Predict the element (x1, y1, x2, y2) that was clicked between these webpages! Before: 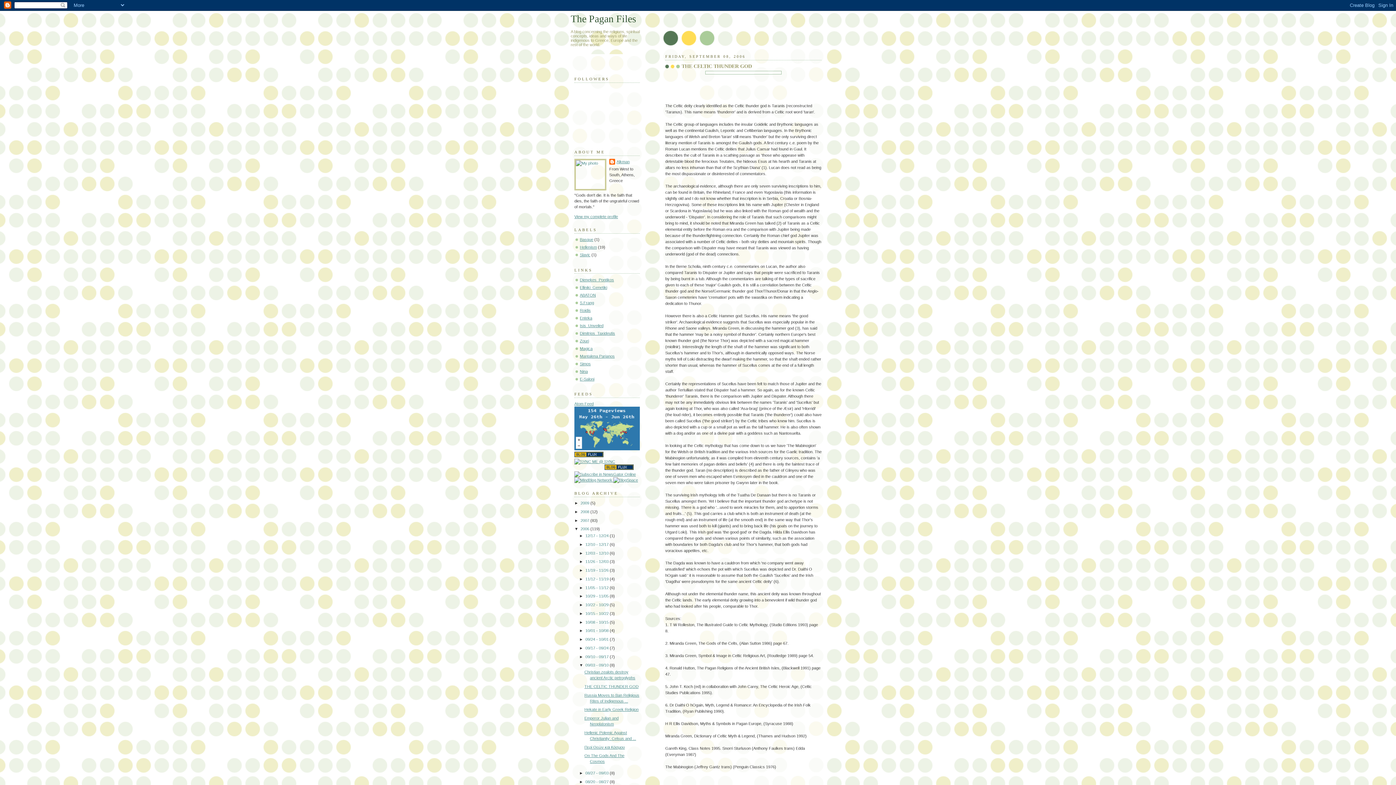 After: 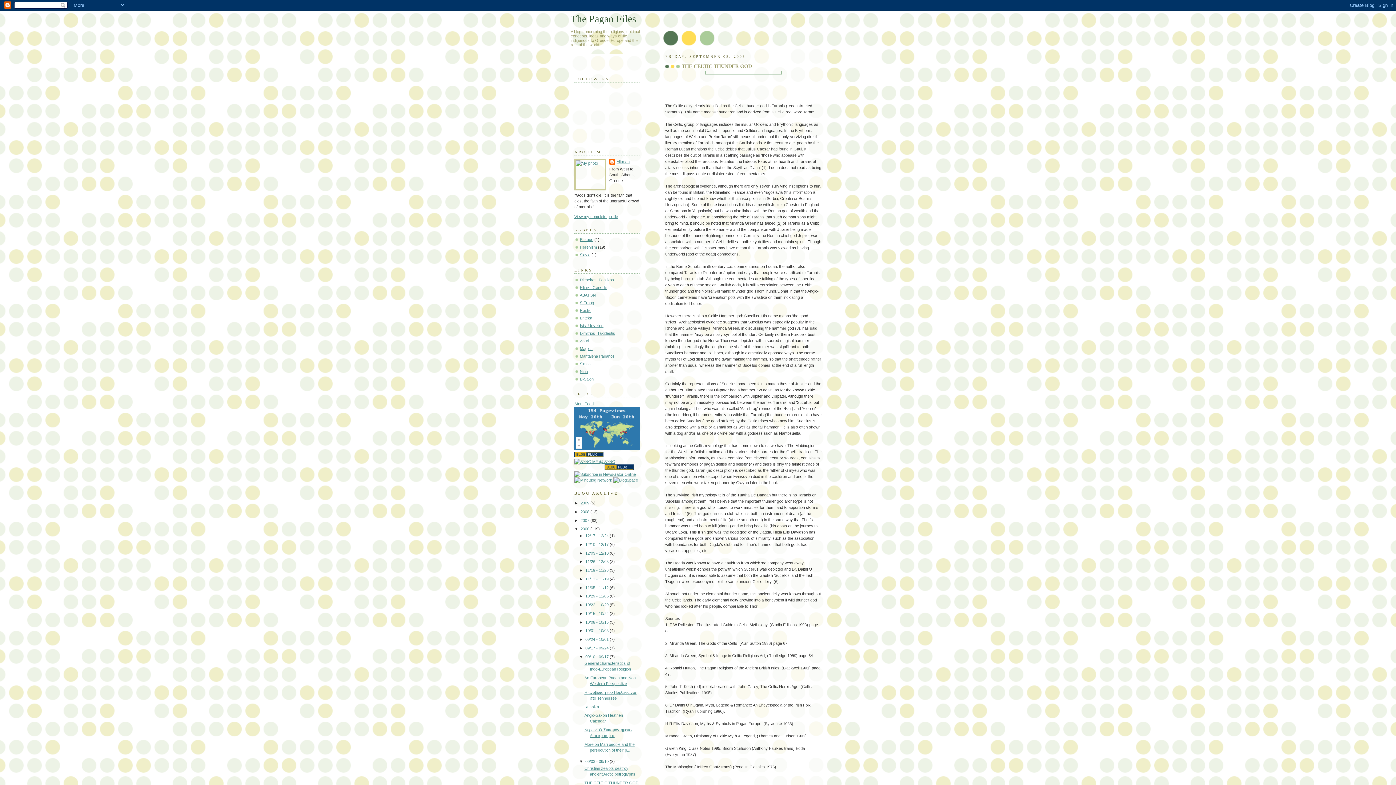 Action: label: ►   bbox: (579, 654, 585, 659)